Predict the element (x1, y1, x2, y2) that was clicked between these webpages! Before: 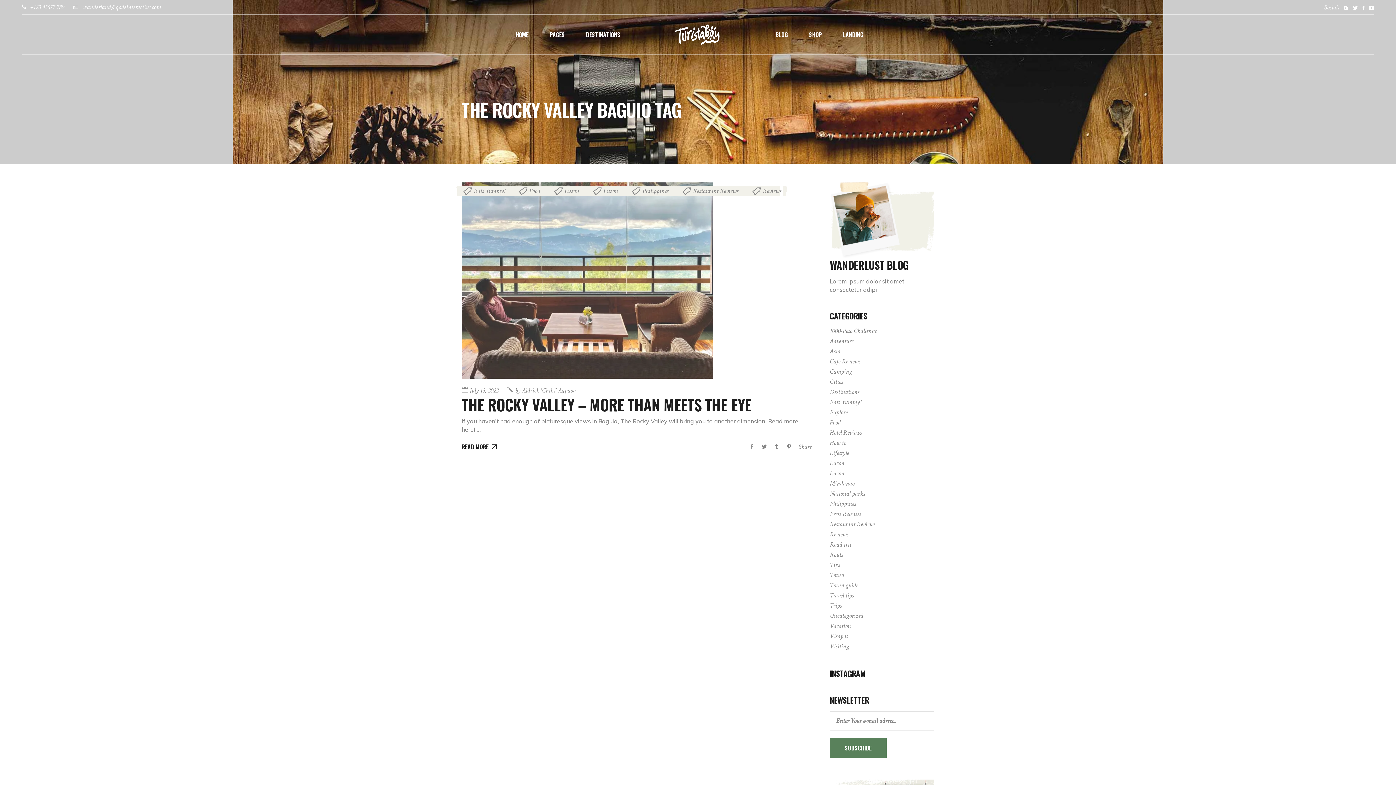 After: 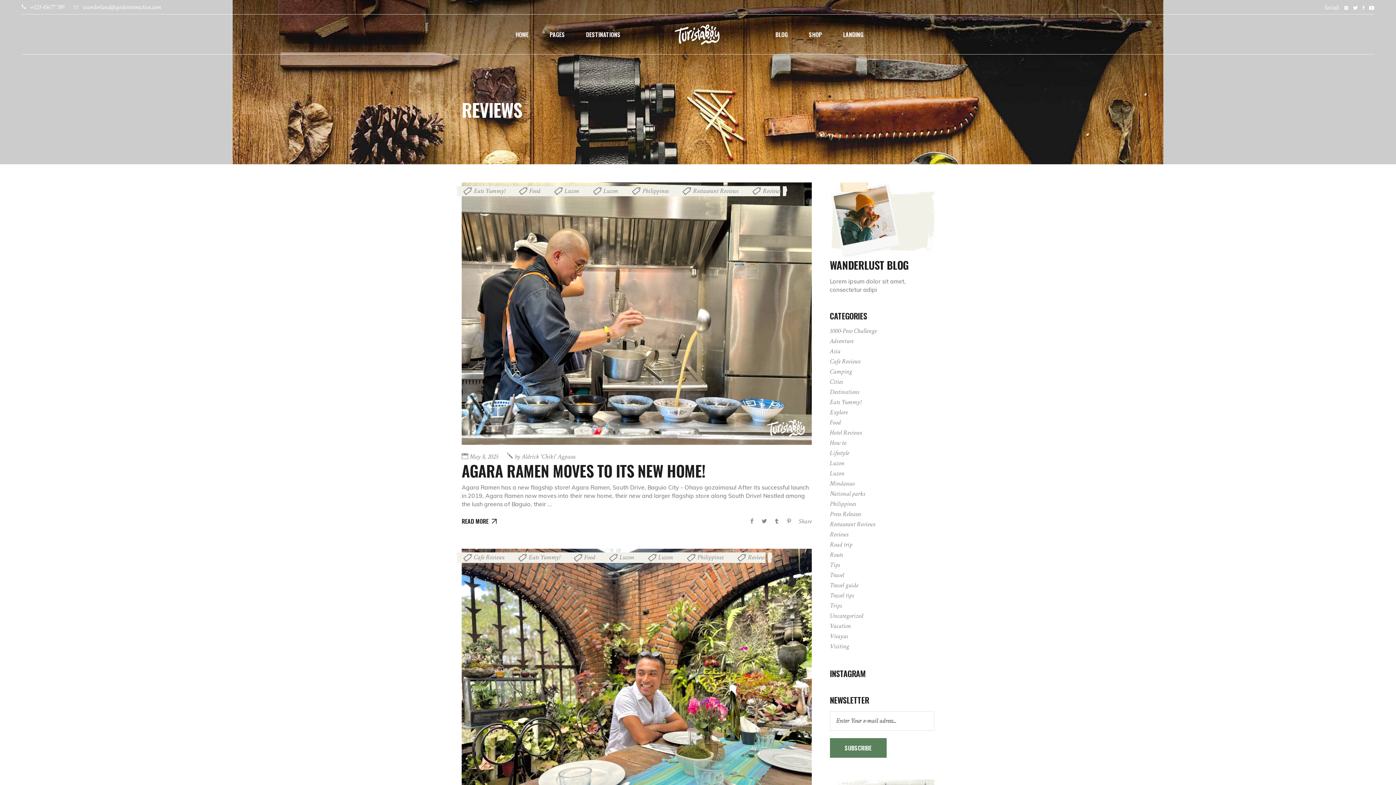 Action: label: Reviews bbox: (746, 185, 786, 197)